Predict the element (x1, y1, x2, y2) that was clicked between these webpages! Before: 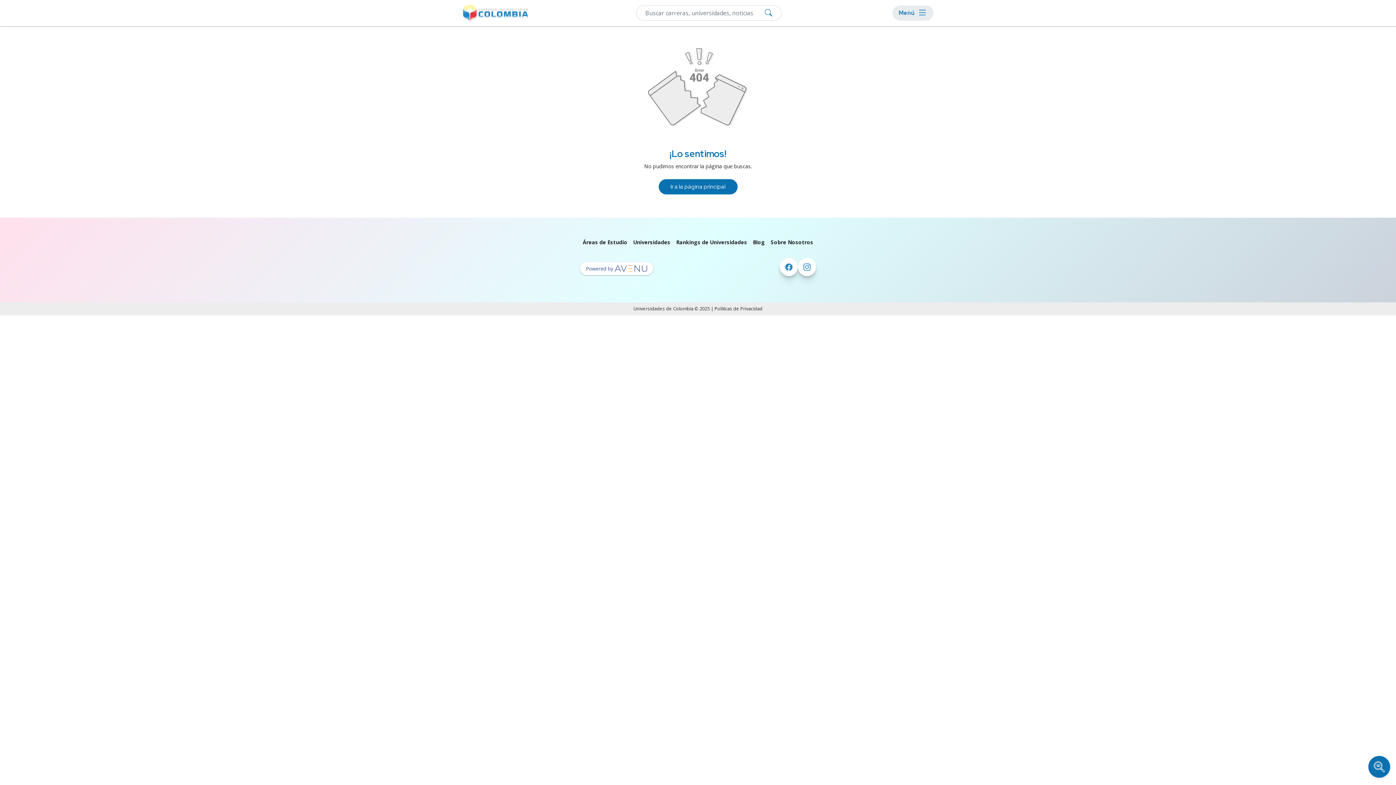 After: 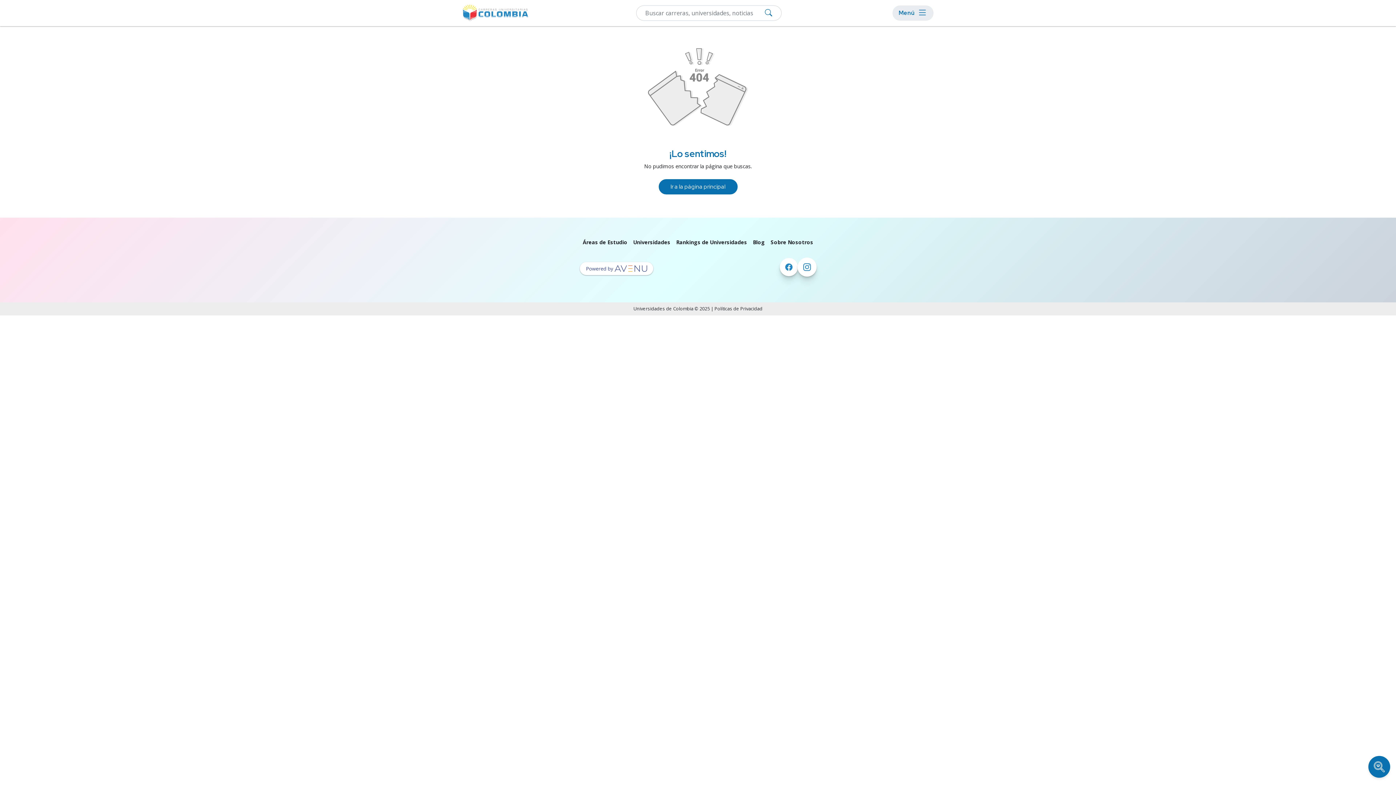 Action: bbox: (798, 258, 816, 276)